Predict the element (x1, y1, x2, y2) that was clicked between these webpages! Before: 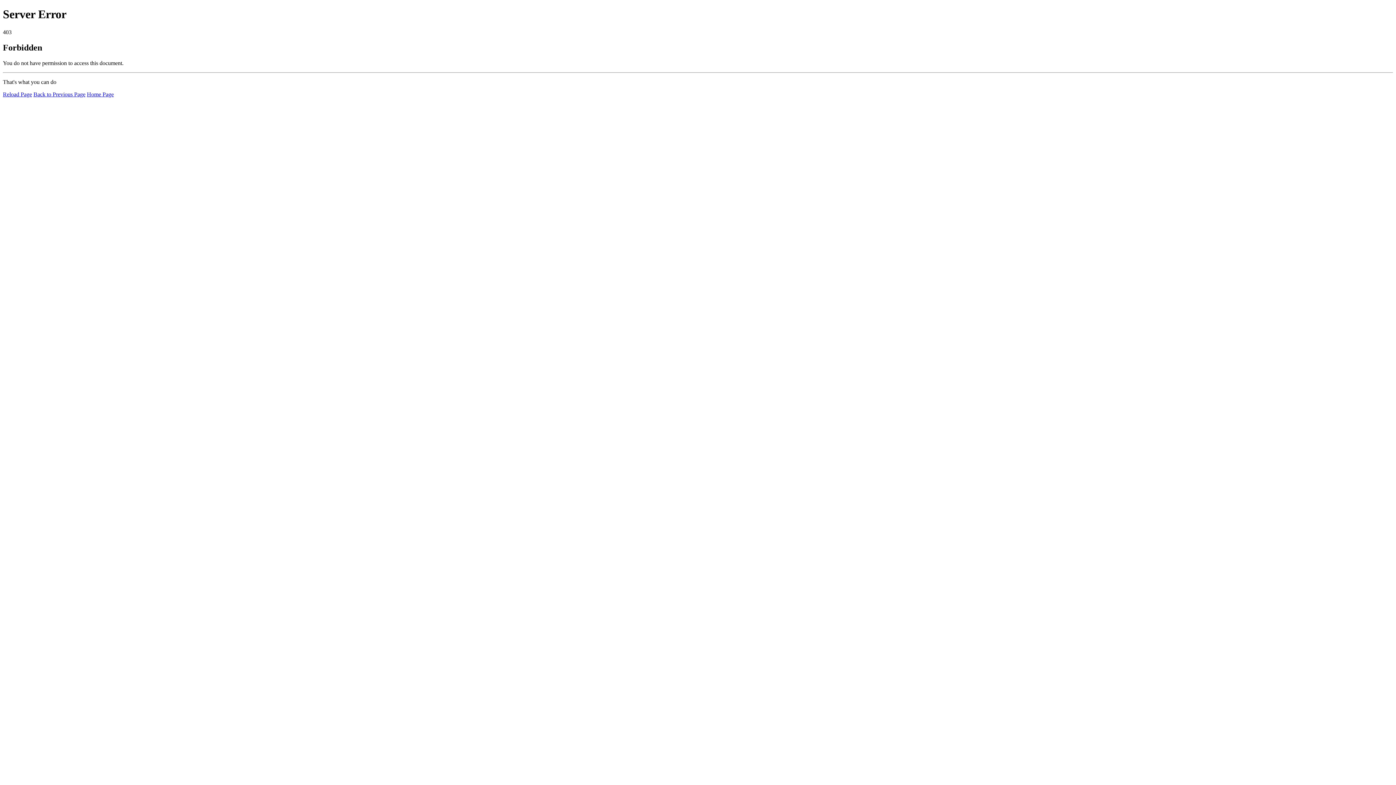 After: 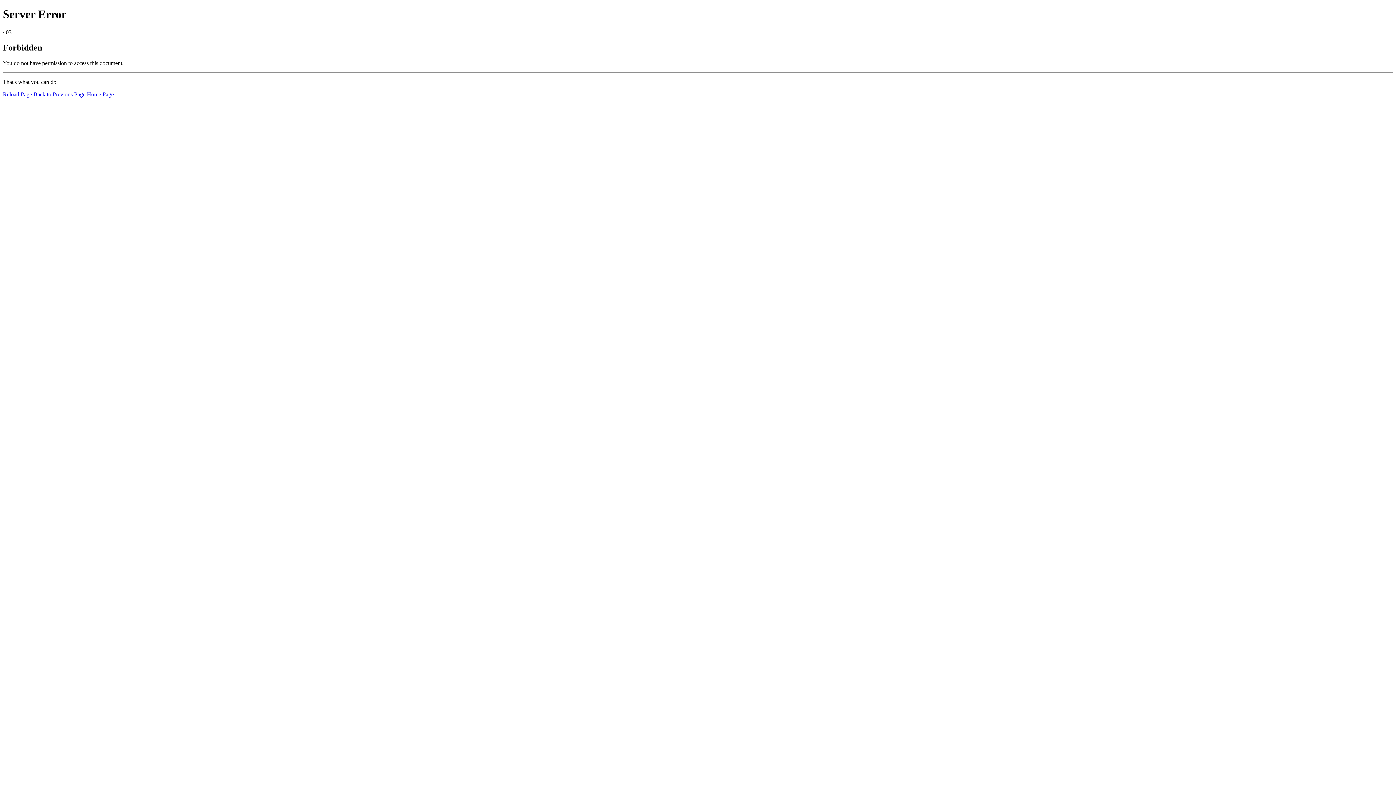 Action: label: Reload Page bbox: (2, 91, 32, 97)